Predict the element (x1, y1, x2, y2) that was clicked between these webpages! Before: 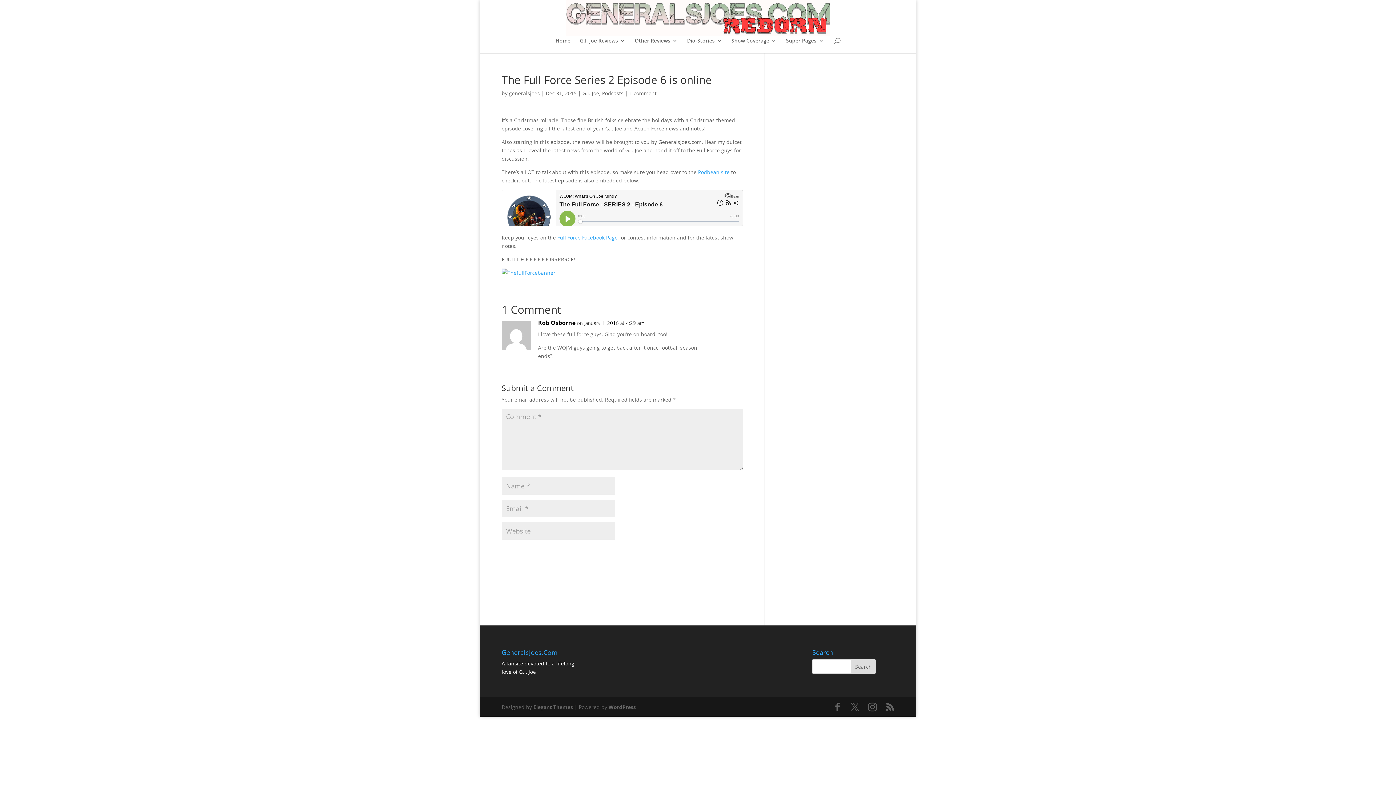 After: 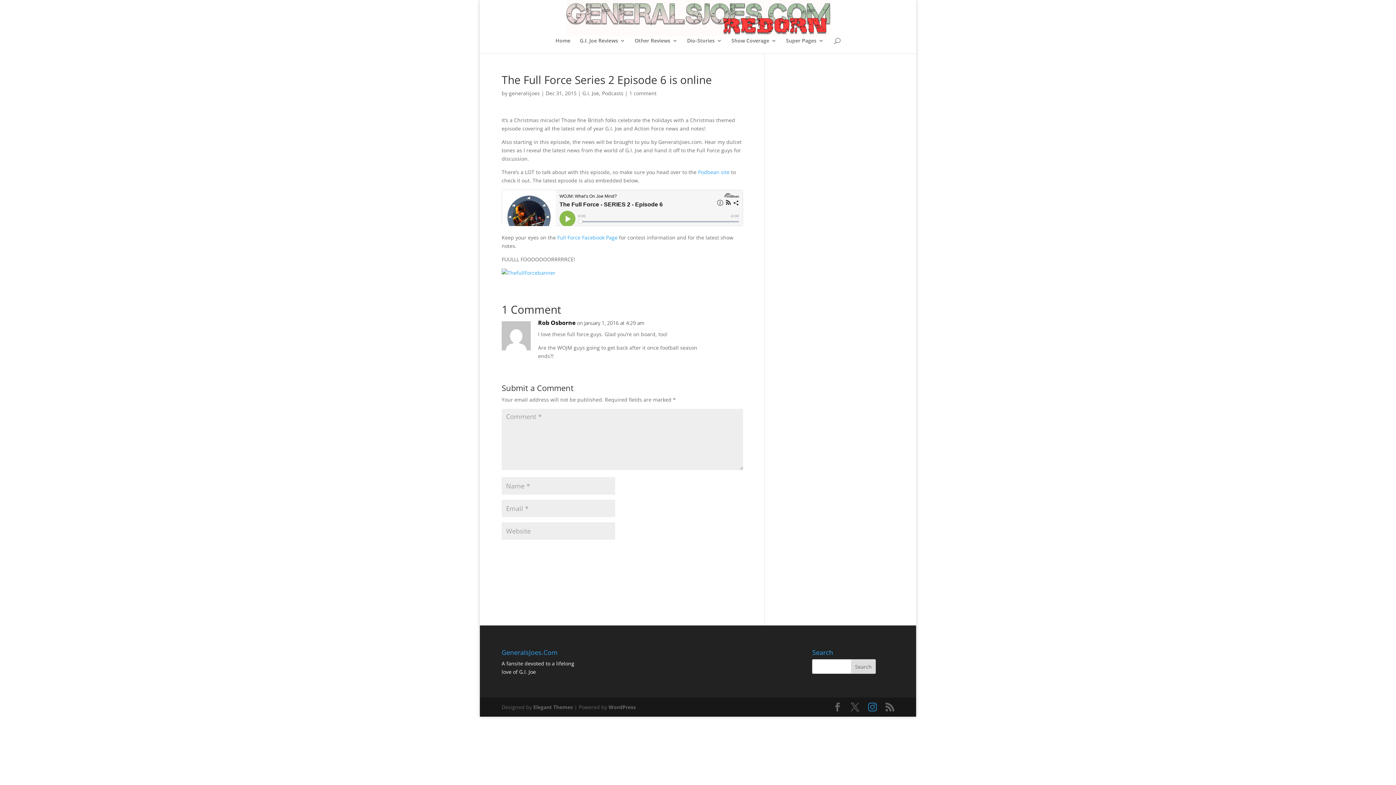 Action: bbox: (868, 703, 877, 712)